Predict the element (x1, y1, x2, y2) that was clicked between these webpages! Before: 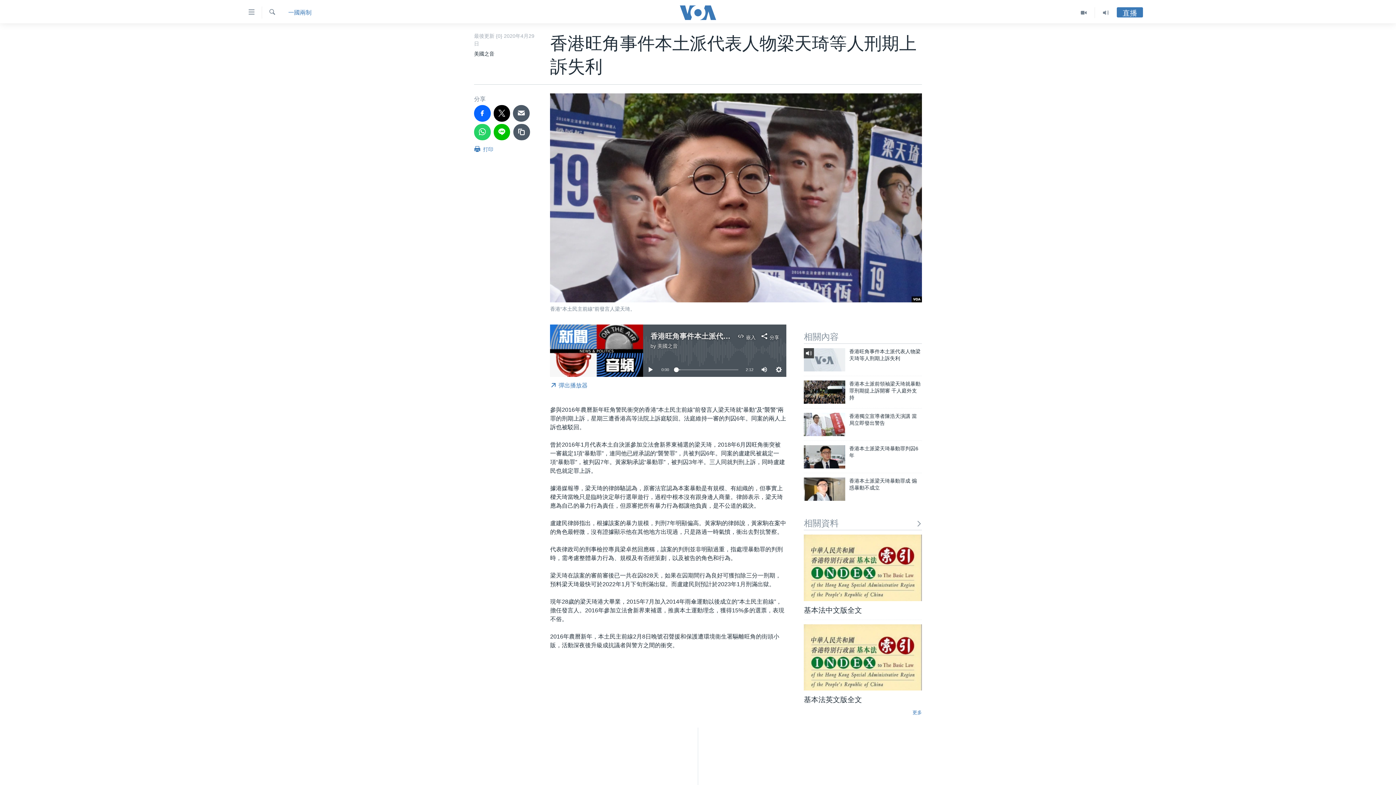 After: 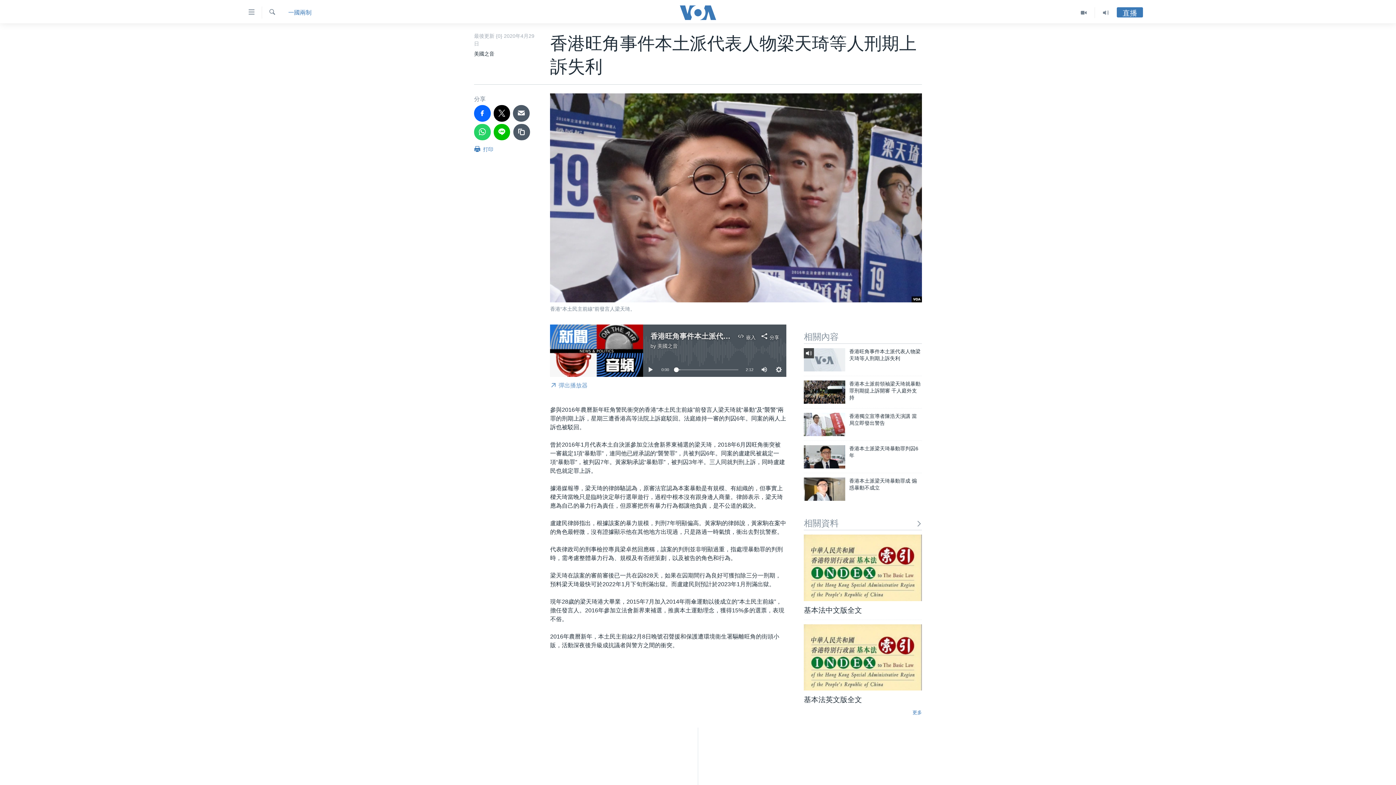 Action: label:  彈出播放器 bbox: (550, 377, 587, 394)